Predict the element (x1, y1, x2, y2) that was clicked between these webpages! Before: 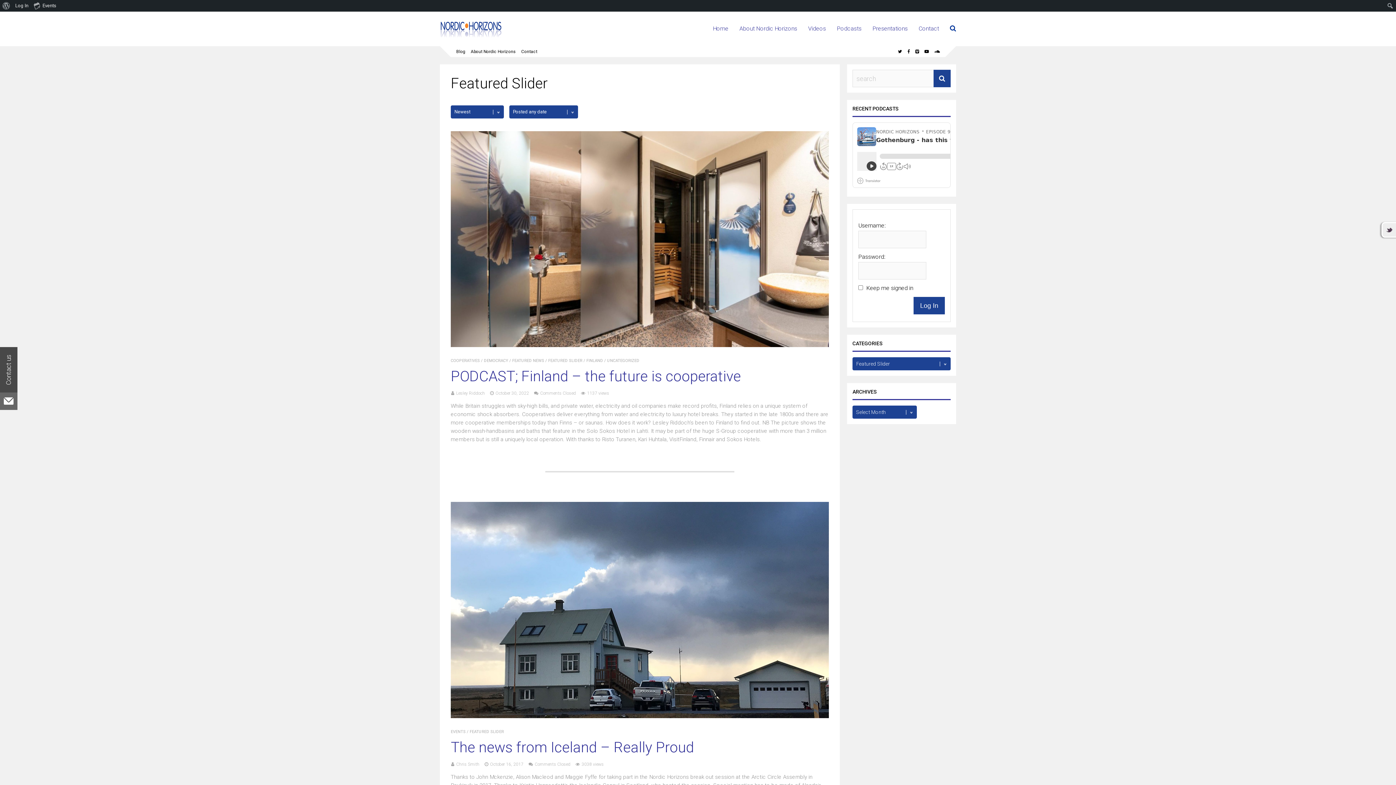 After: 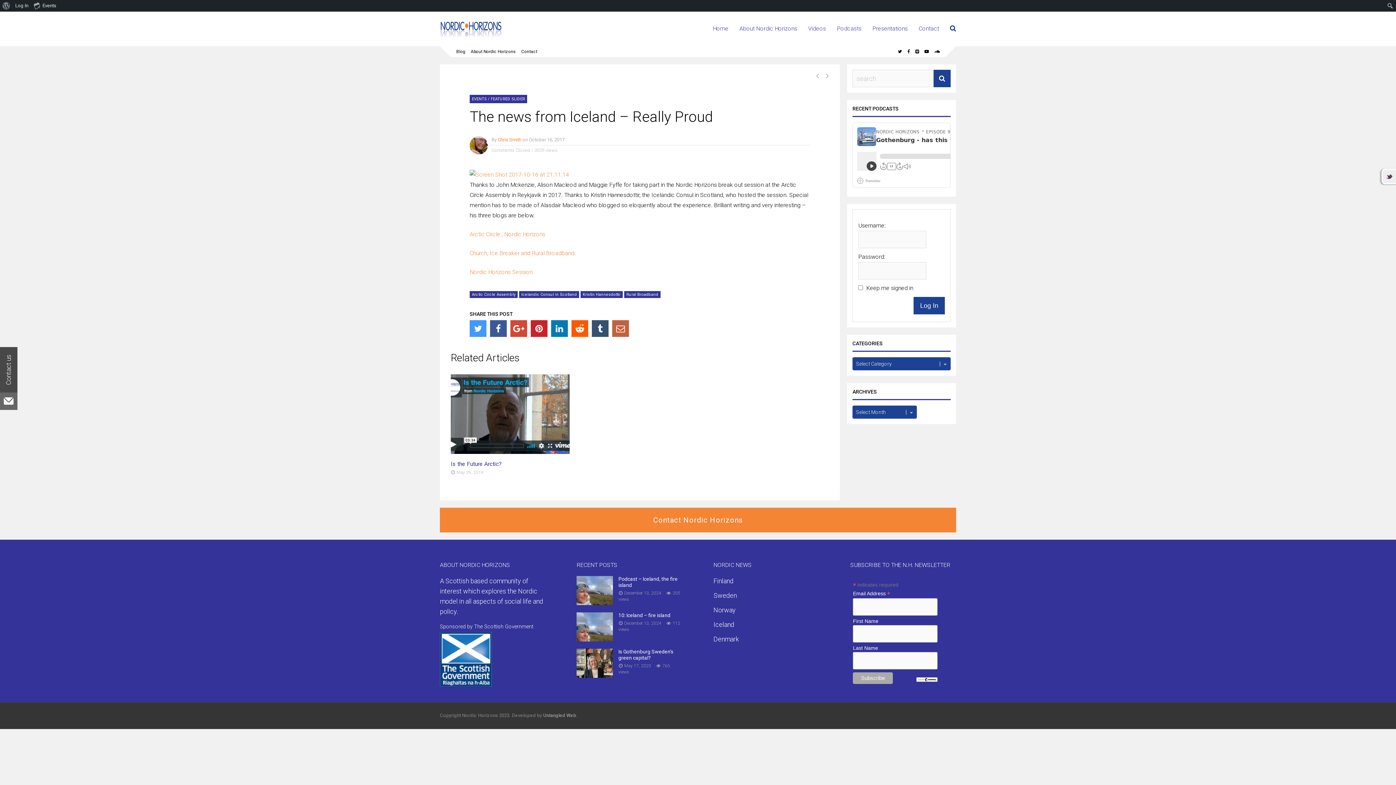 Action: bbox: (450, 739, 694, 756) label: The news from Iceland – Really Proud